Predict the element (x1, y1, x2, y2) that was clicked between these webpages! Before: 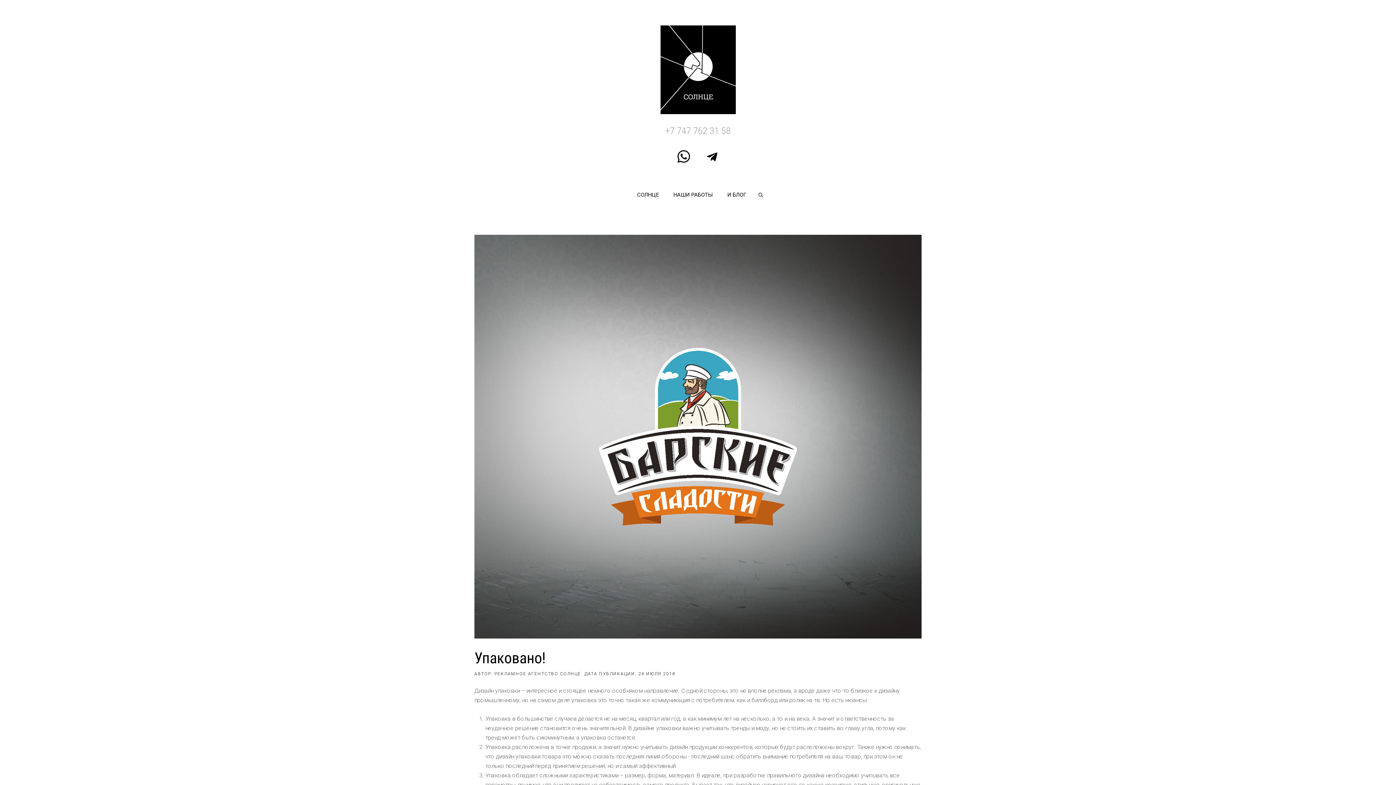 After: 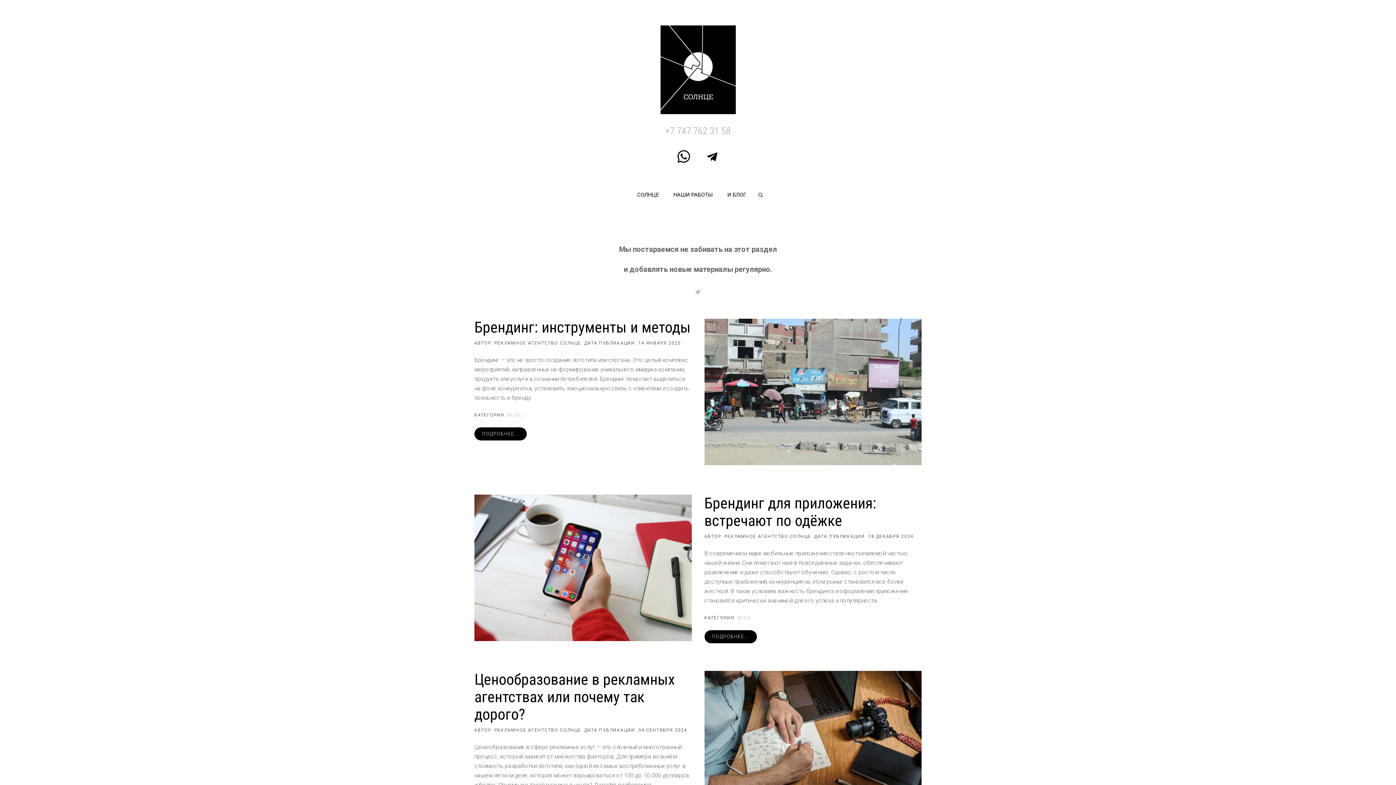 Action: label: И БЛОГ bbox: (720, 176, 754, 213)